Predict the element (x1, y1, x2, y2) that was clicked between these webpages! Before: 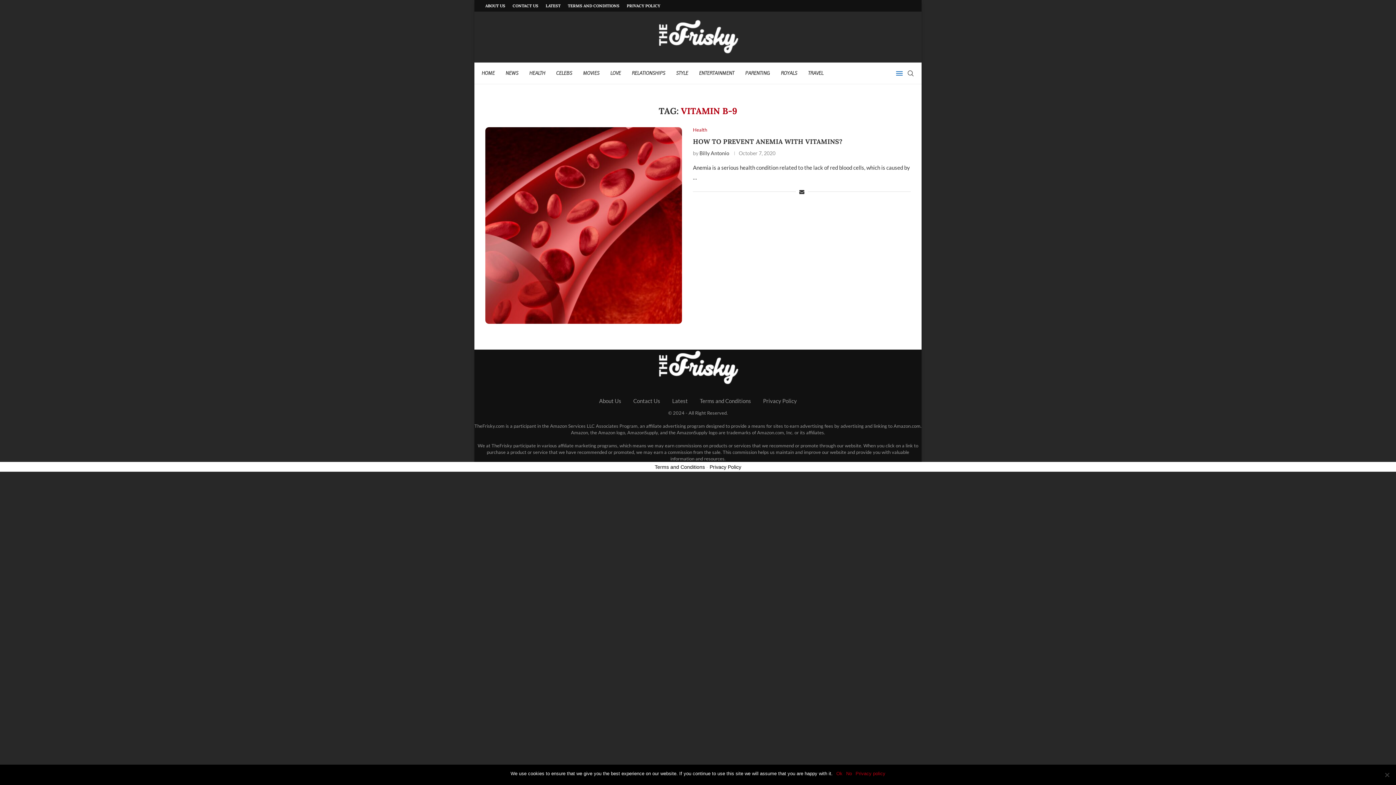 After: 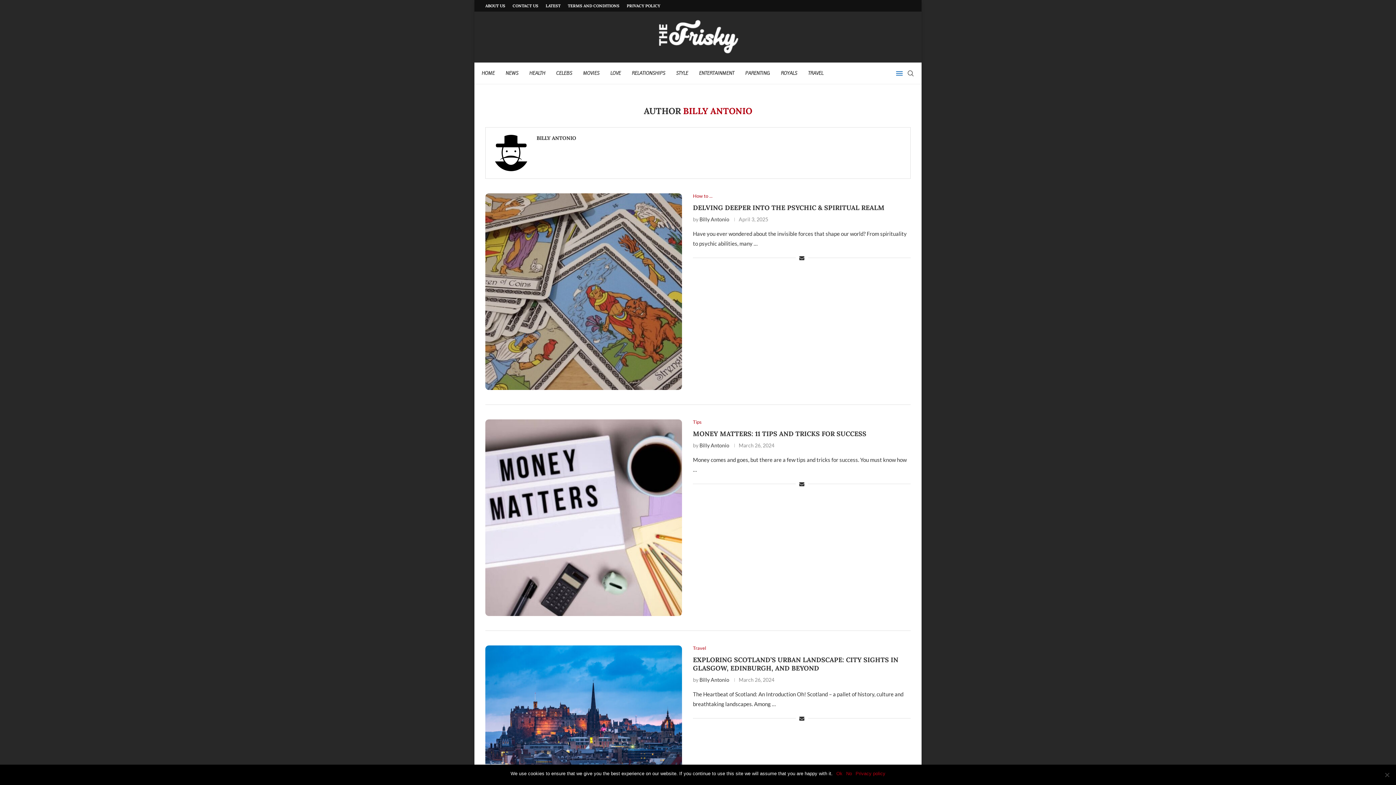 Action: label: Billy Antonio bbox: (699, 150, 729, 156)